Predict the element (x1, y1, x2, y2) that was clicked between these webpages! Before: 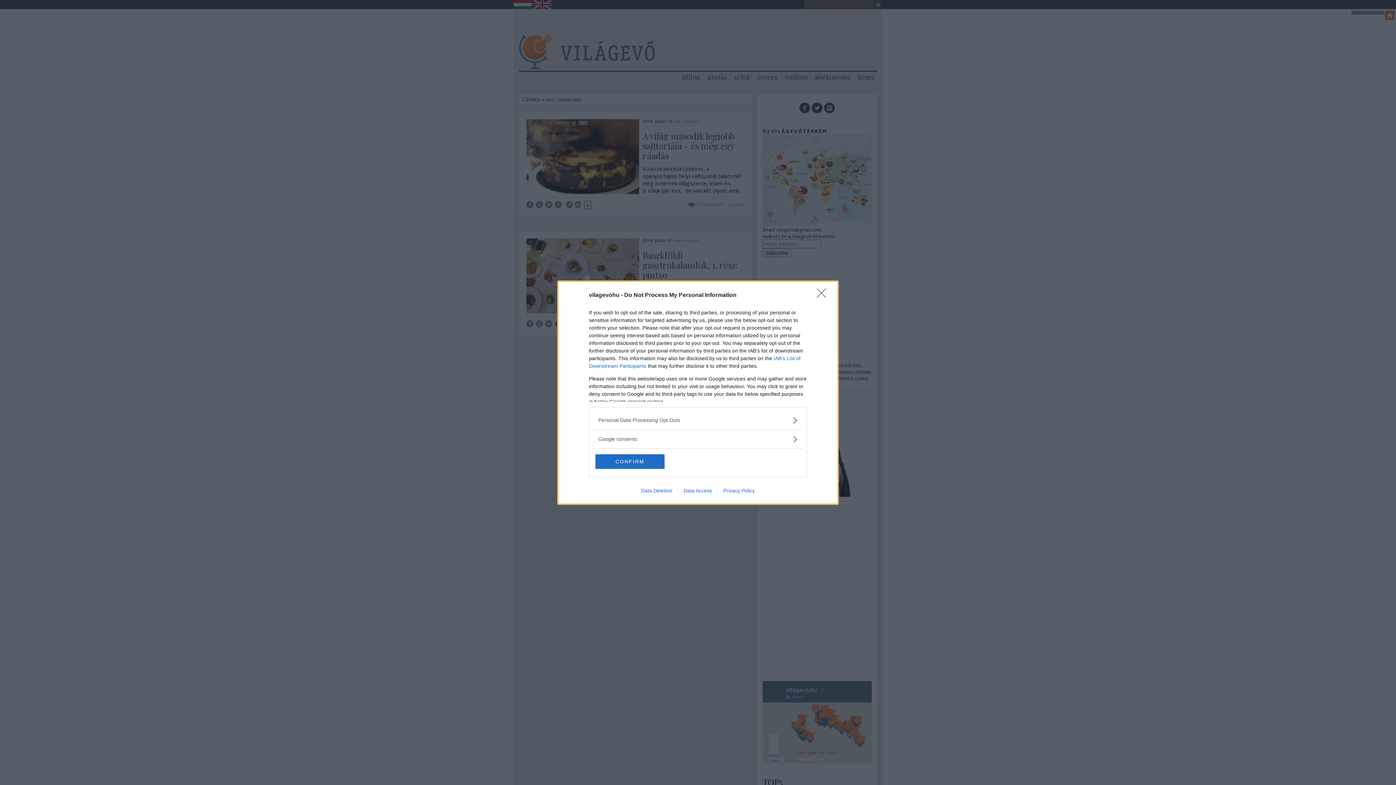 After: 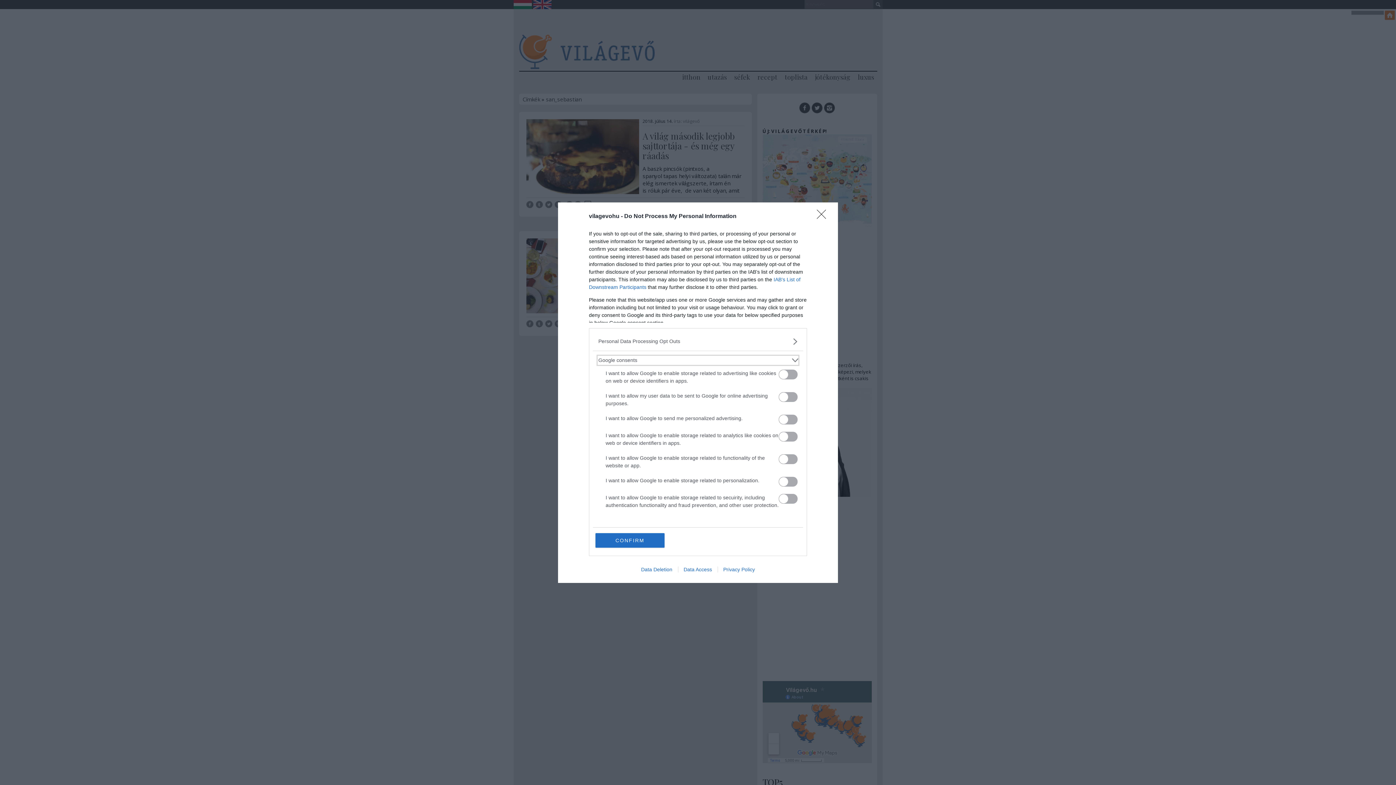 Action: label: Google consents bbox: (598, 435, 797, 443)